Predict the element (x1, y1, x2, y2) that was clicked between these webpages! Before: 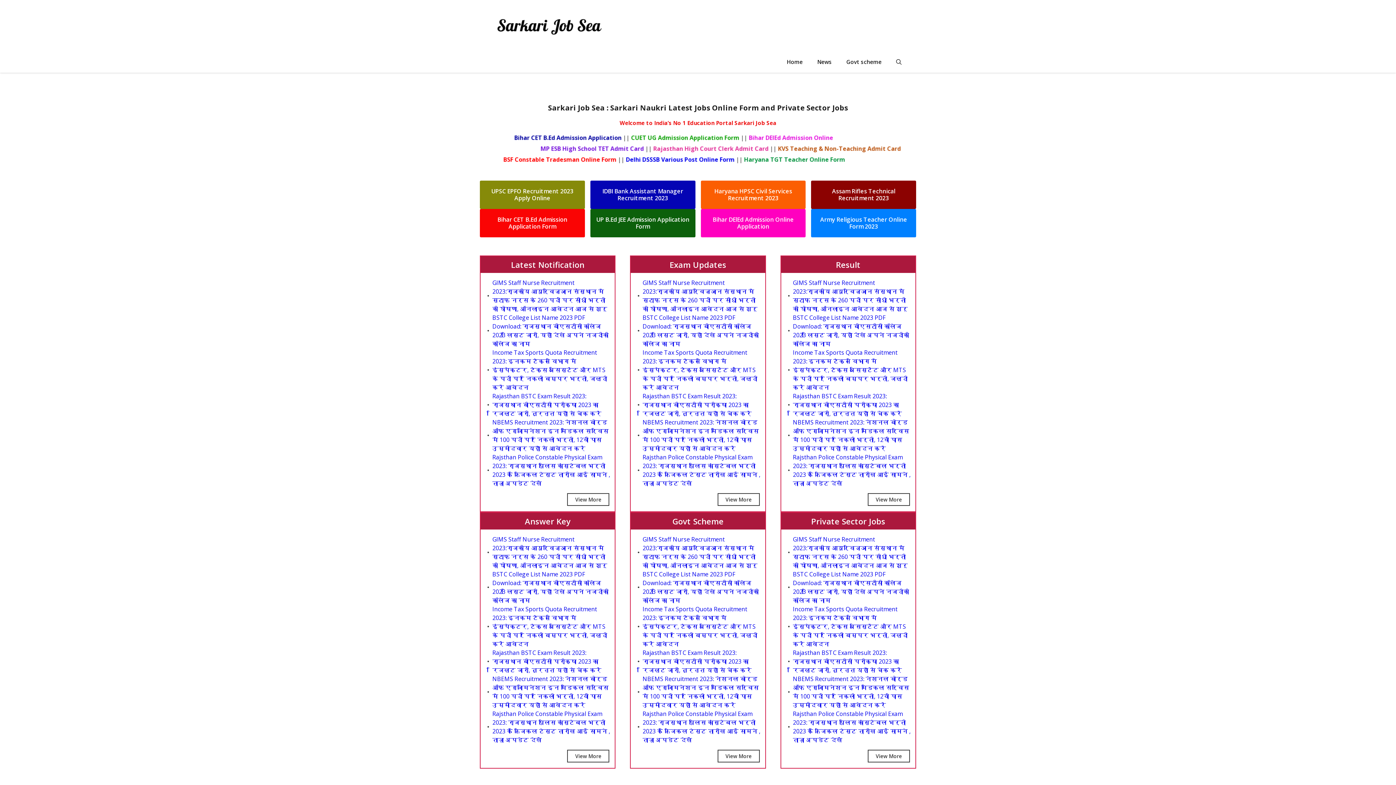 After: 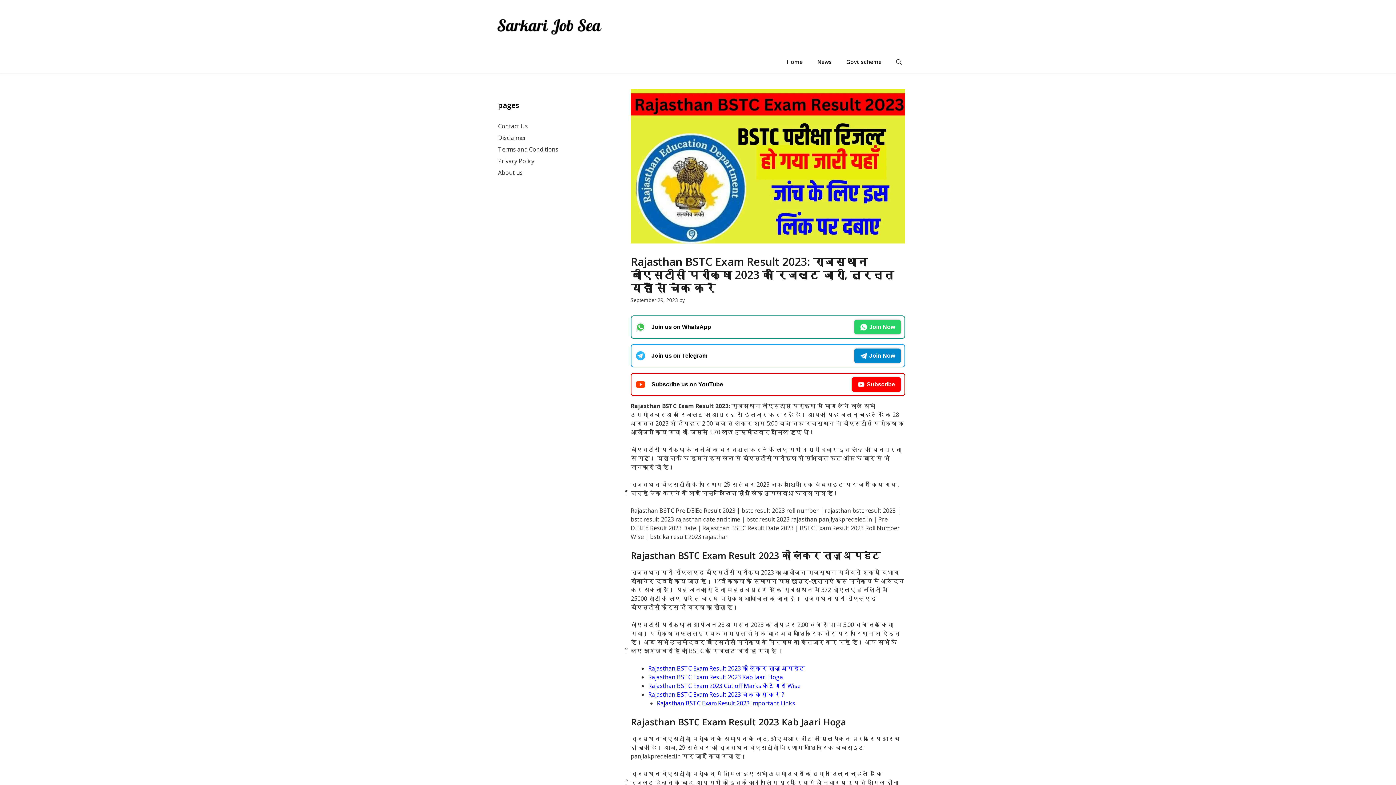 Action: label: Rajasthan BSTC Exam Result 2023: राजस्थान बीएसटीसी परीक्षा 2023 का रिजल्ट जारी, तुरन्त यहाँ से चेक करें bbox: (793, 392, 902, 417)